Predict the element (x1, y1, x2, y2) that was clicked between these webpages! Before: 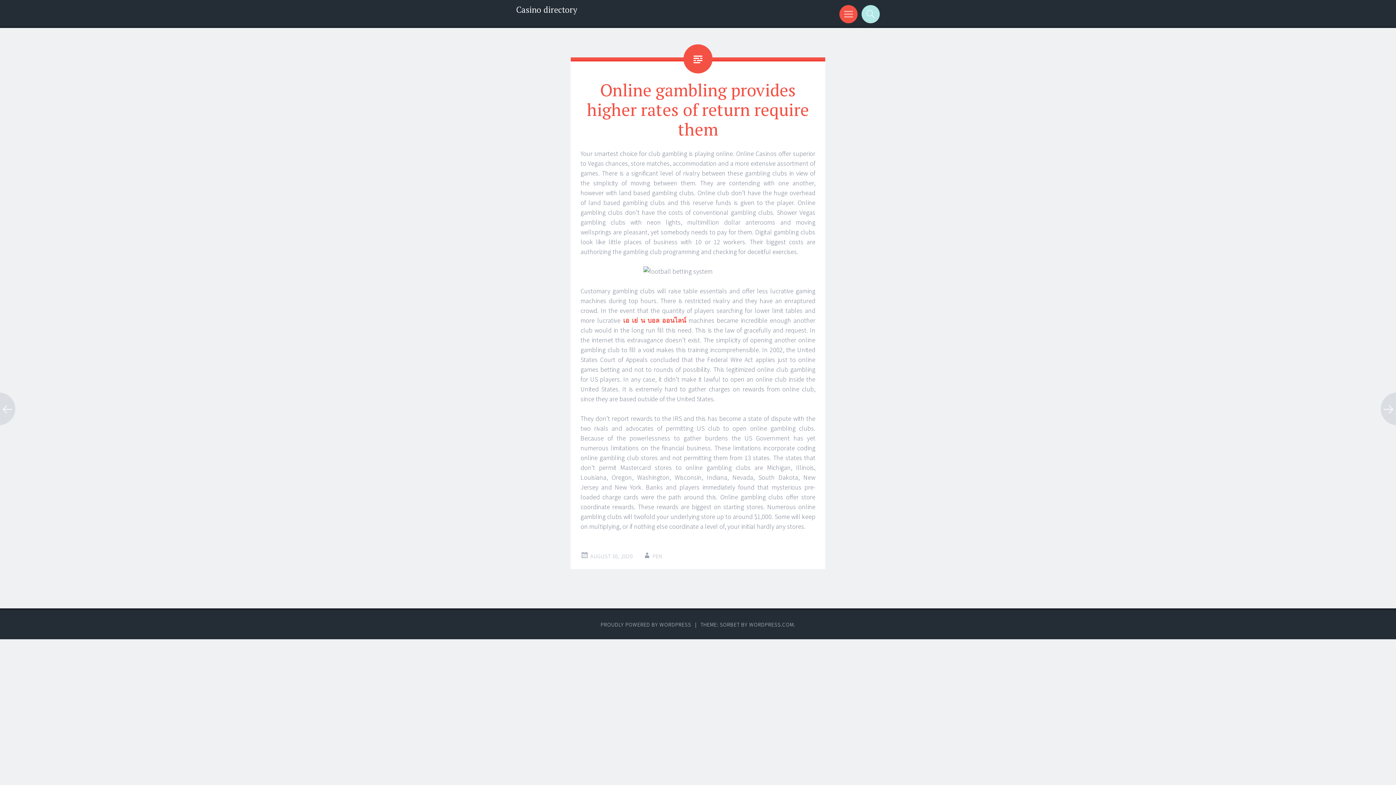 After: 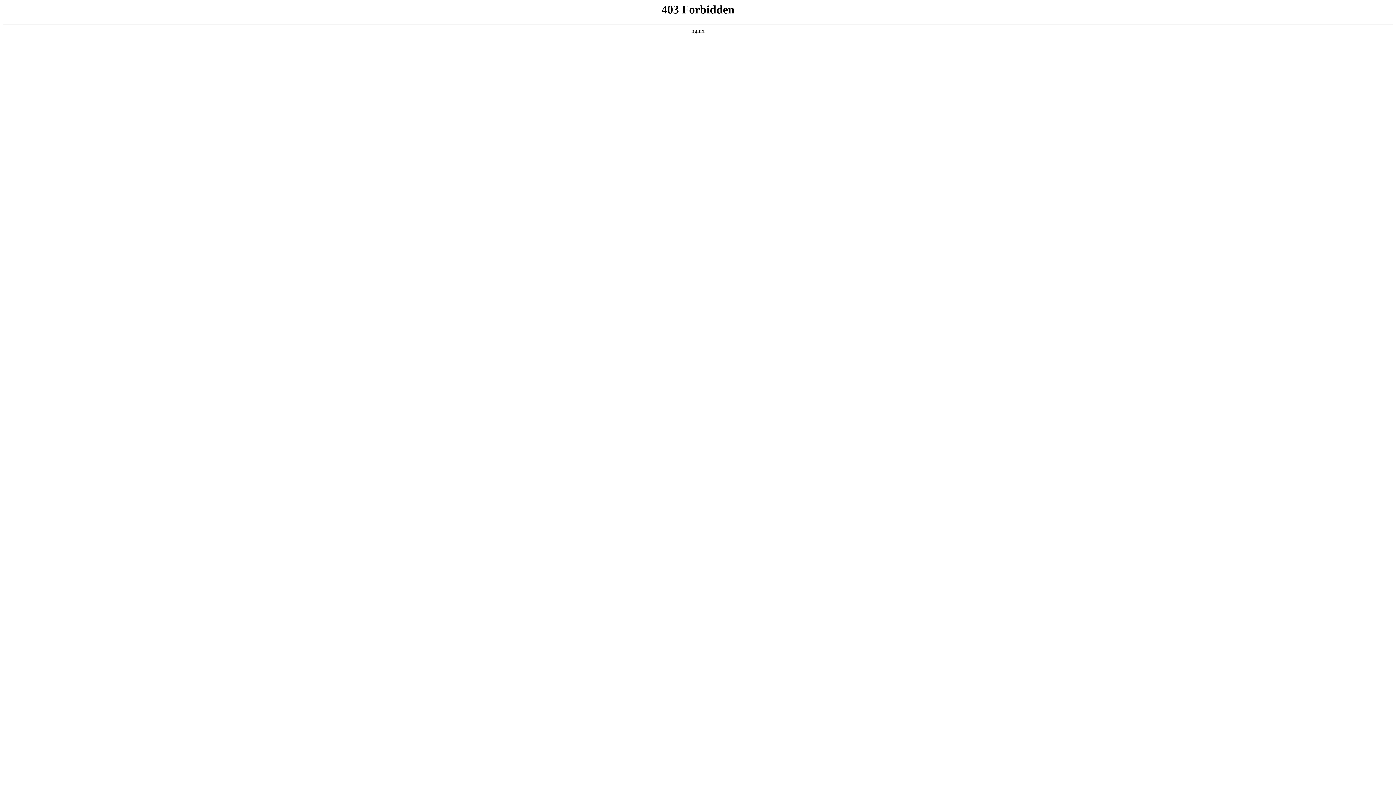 Action: bbox: (600, 621, 691, 628) label: PROUDLY POWERED BY WORDPRESS